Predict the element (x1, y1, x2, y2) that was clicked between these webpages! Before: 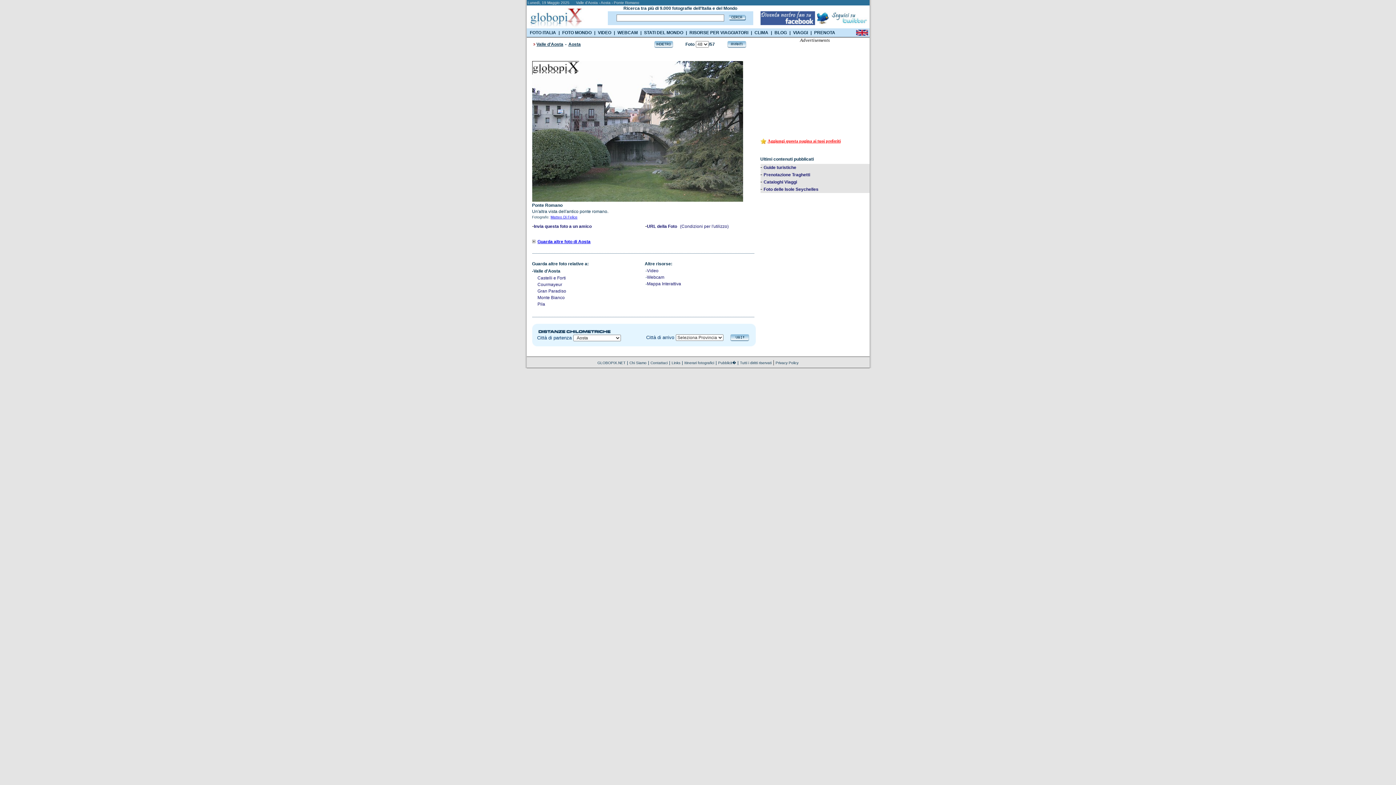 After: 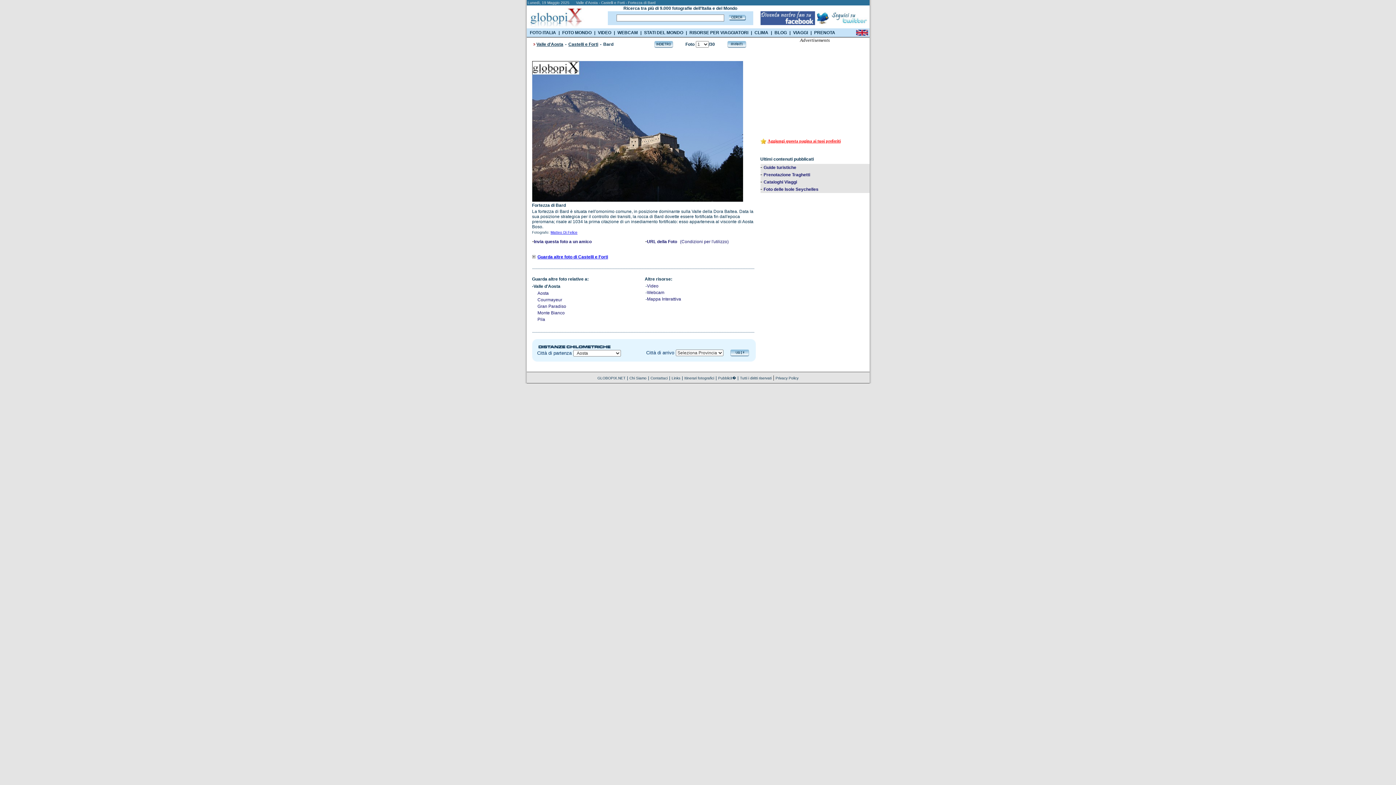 Action: label: Castelli e Forti bbox: (537, 275, 566, 280)